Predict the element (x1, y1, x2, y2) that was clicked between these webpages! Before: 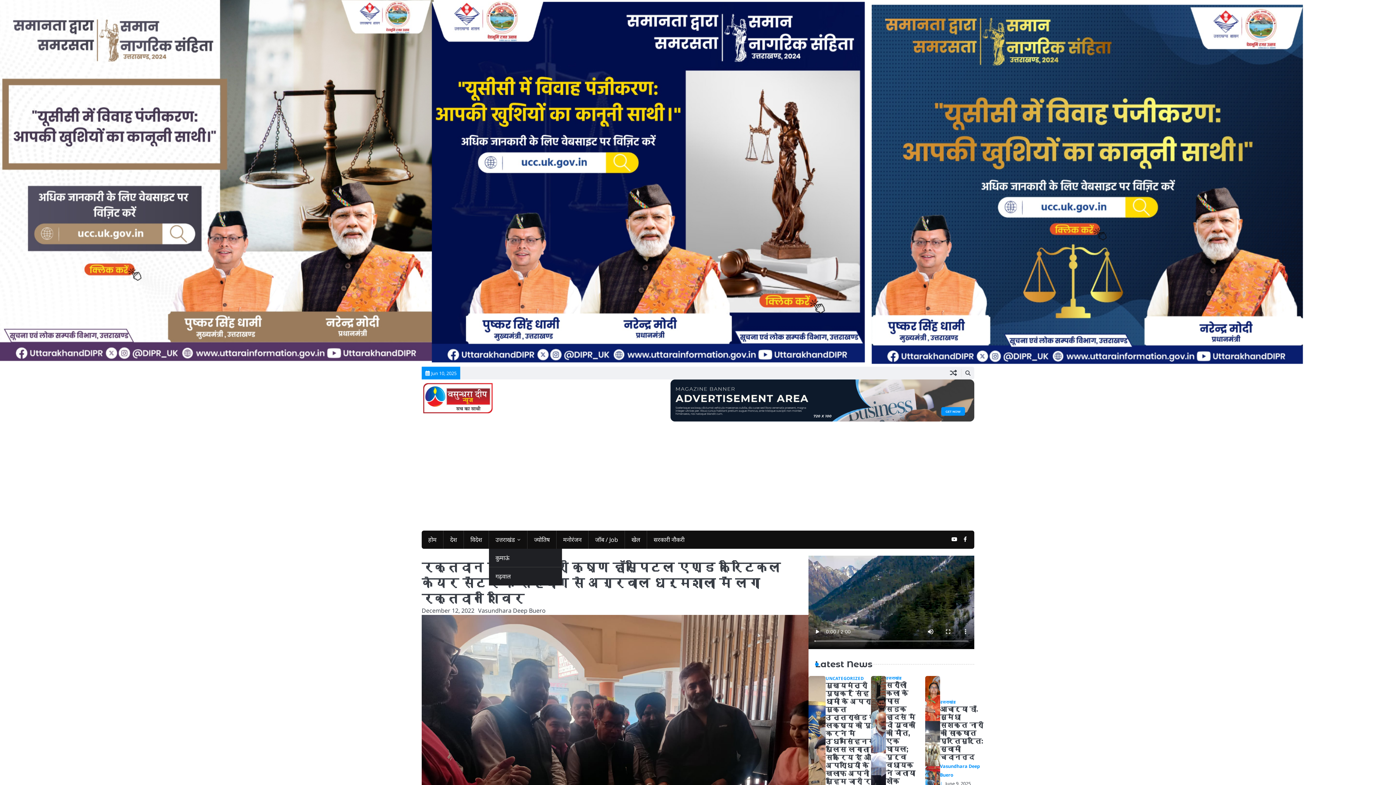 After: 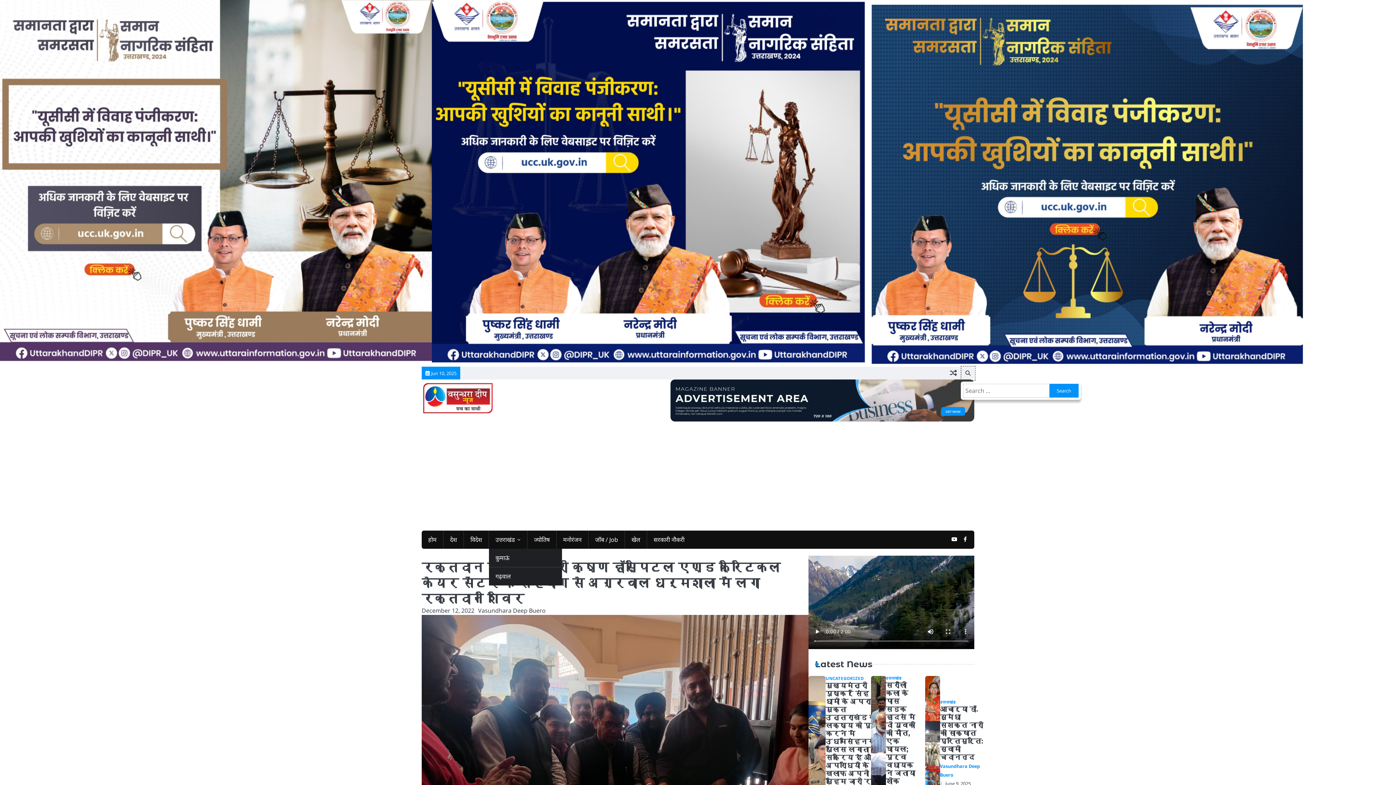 Action: bbox: (960, 366, 975, 380)